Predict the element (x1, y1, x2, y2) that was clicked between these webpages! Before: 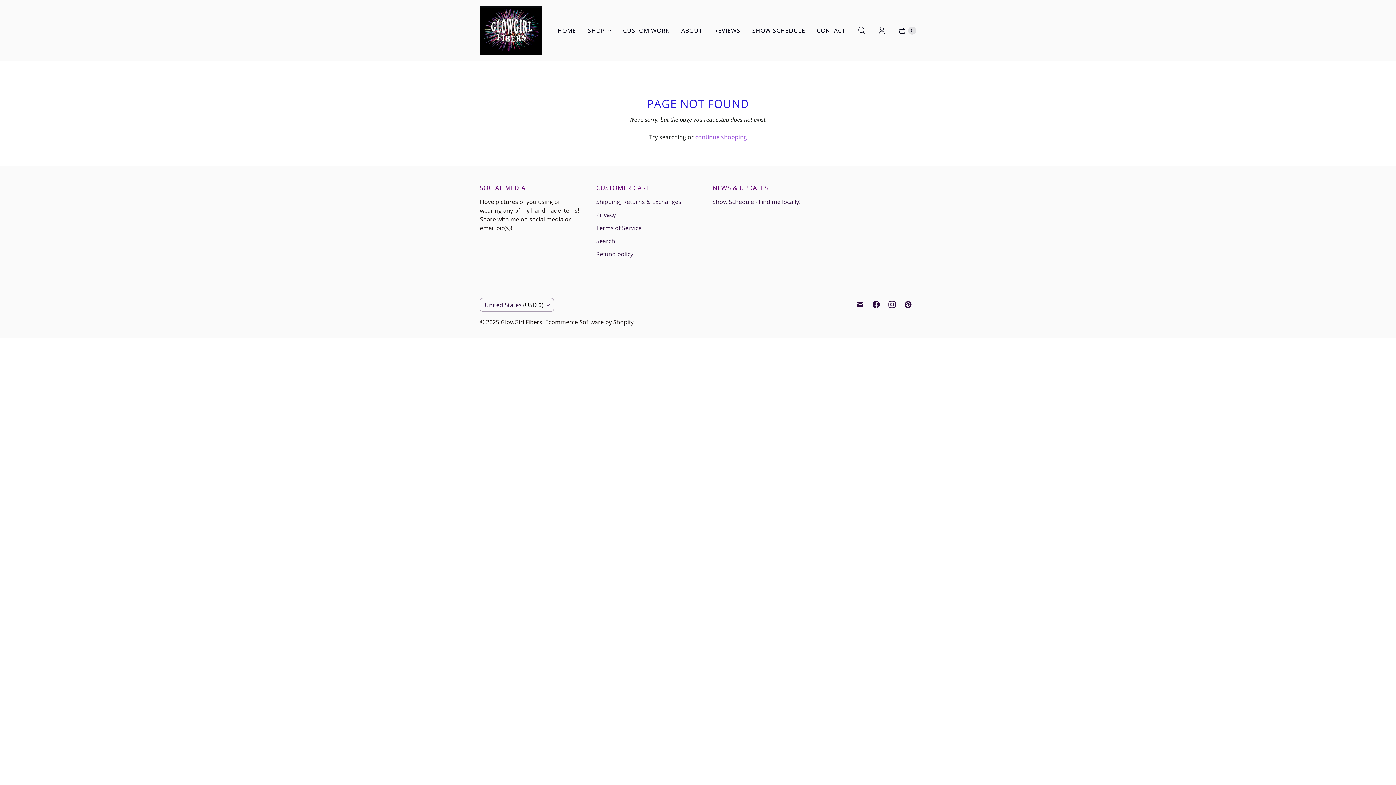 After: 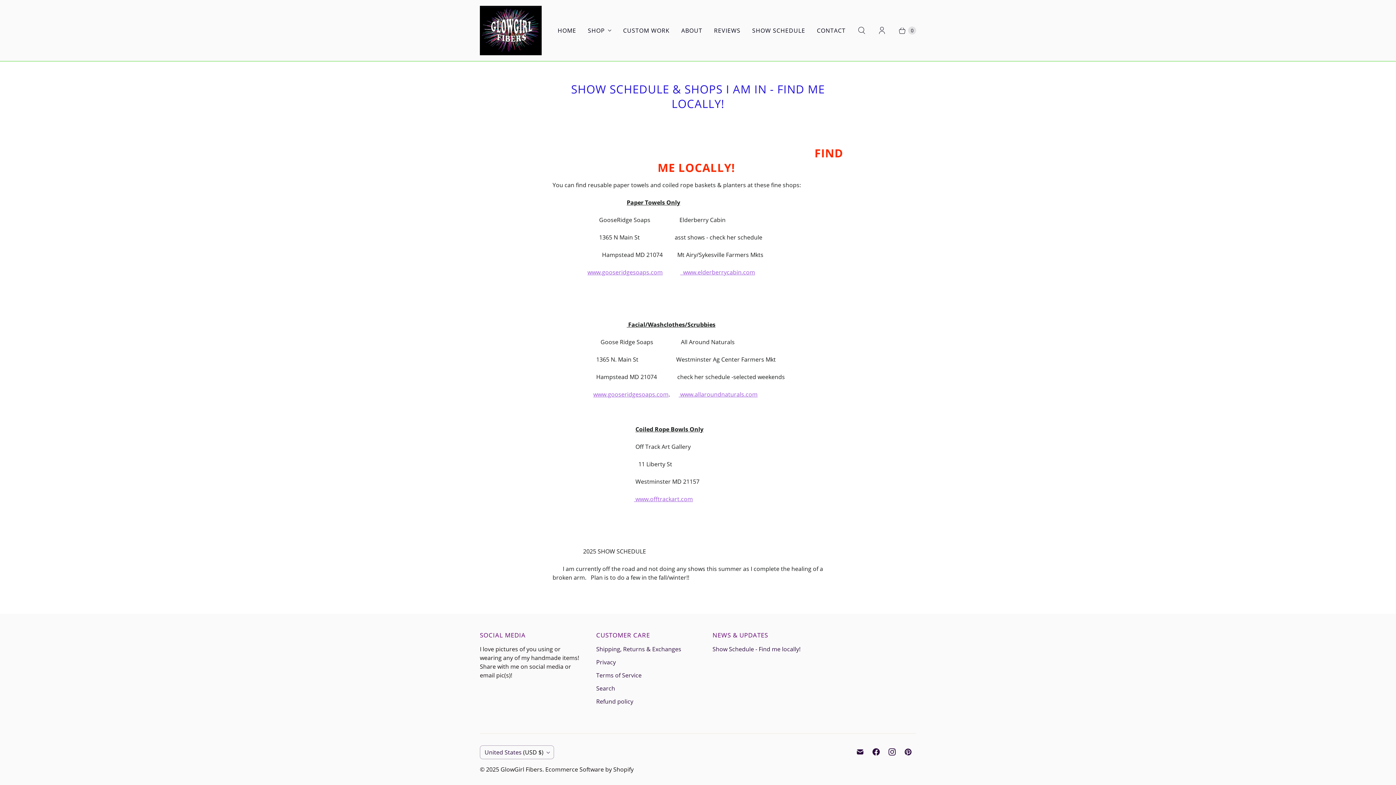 Action: bbox: (746, 21, 811, 39) label: SHOW SCHEDULE